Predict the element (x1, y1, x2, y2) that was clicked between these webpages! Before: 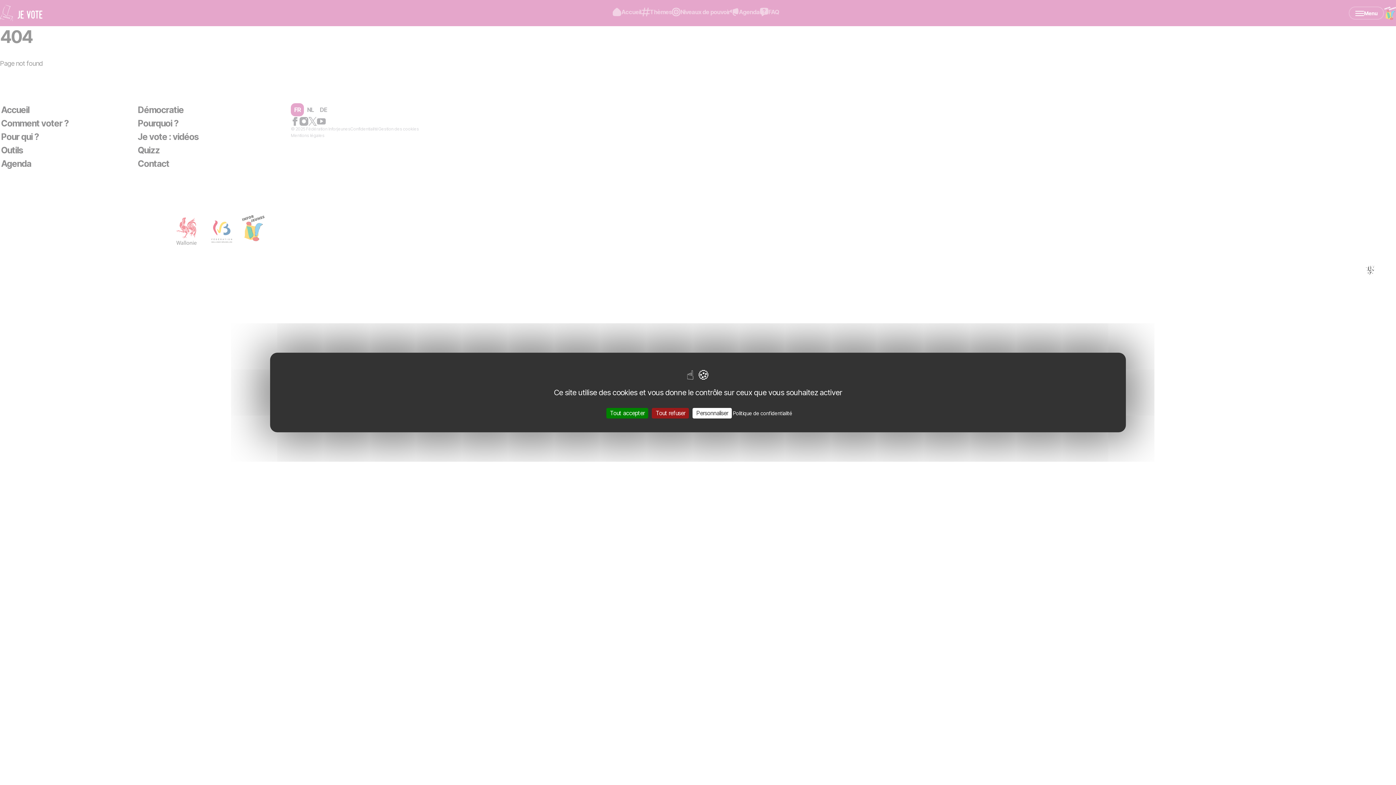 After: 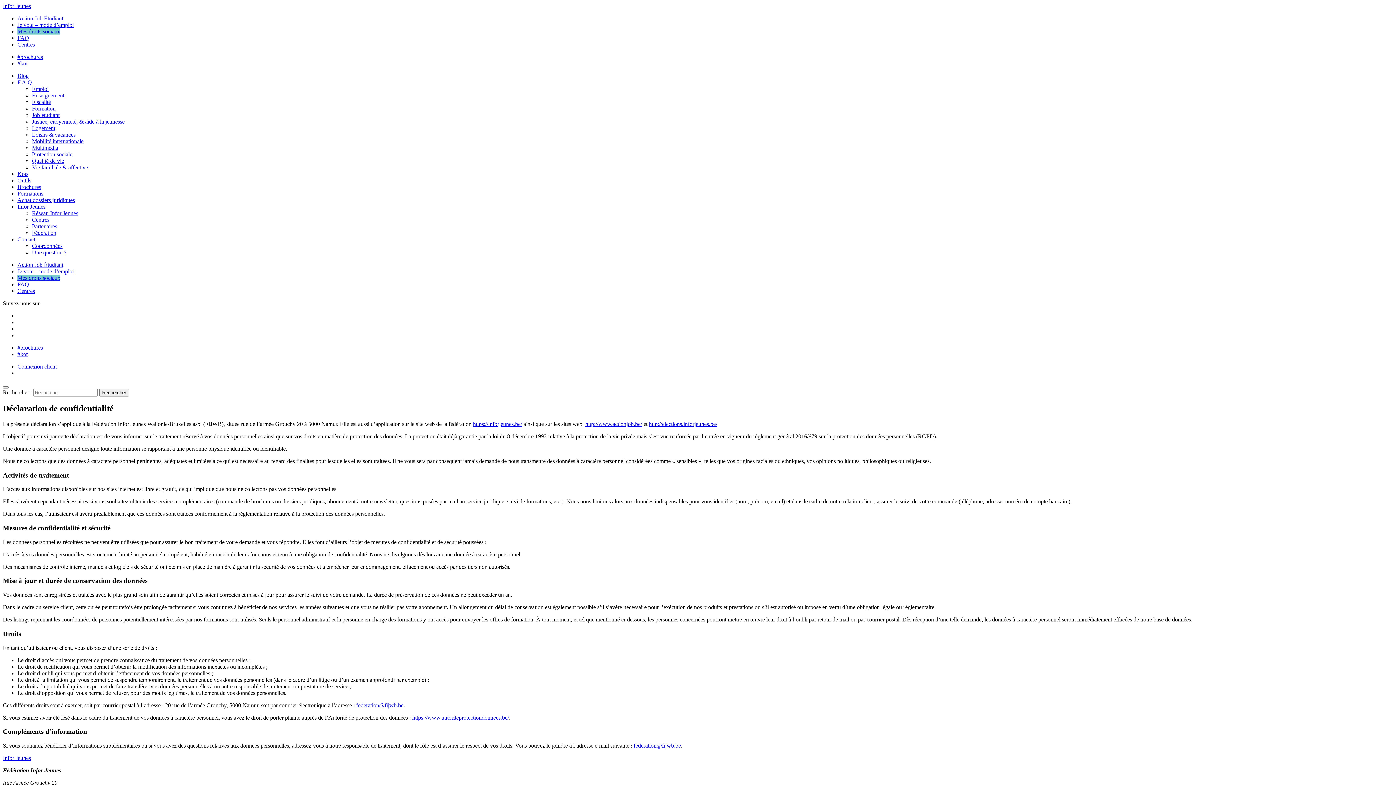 Action: bbox: (733, 410, 792, 416) label: Politique de confidentialité